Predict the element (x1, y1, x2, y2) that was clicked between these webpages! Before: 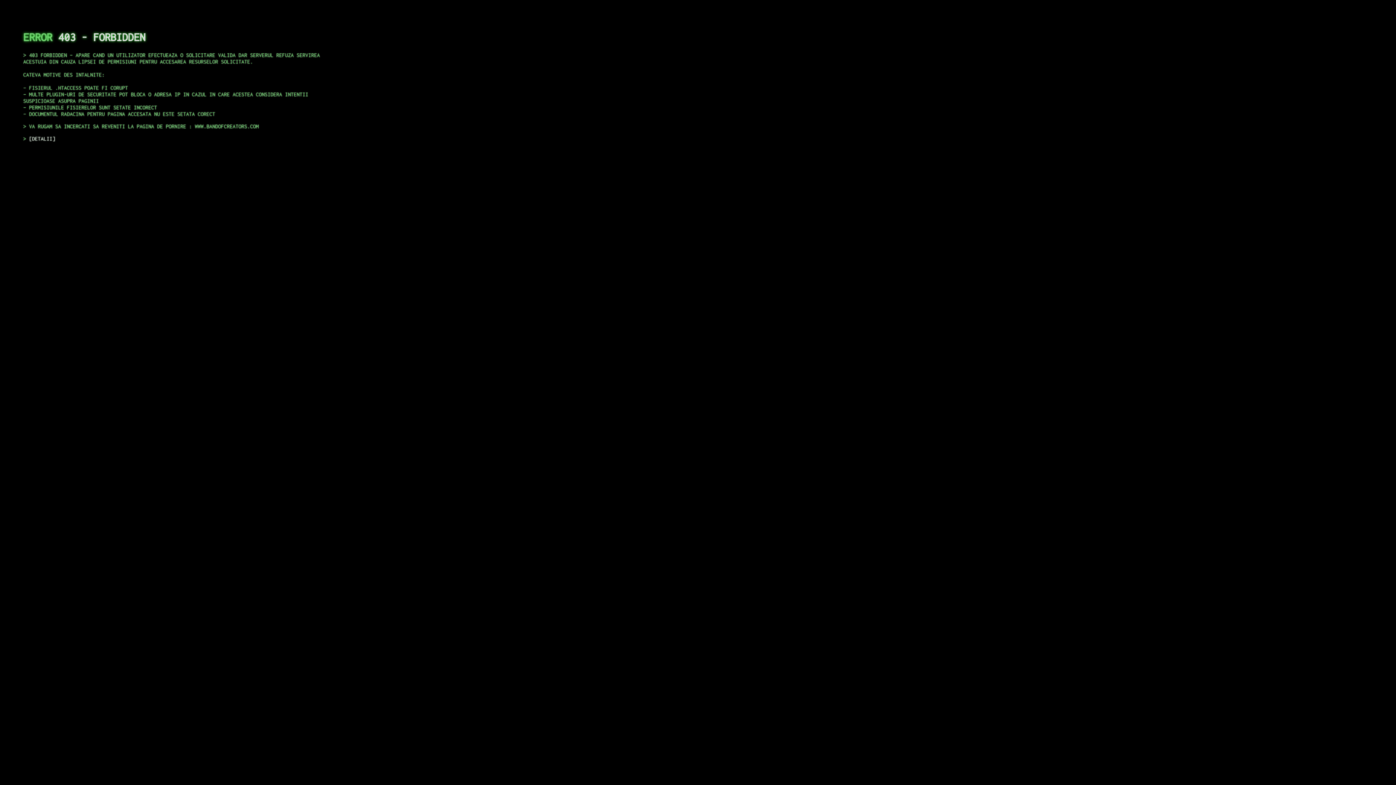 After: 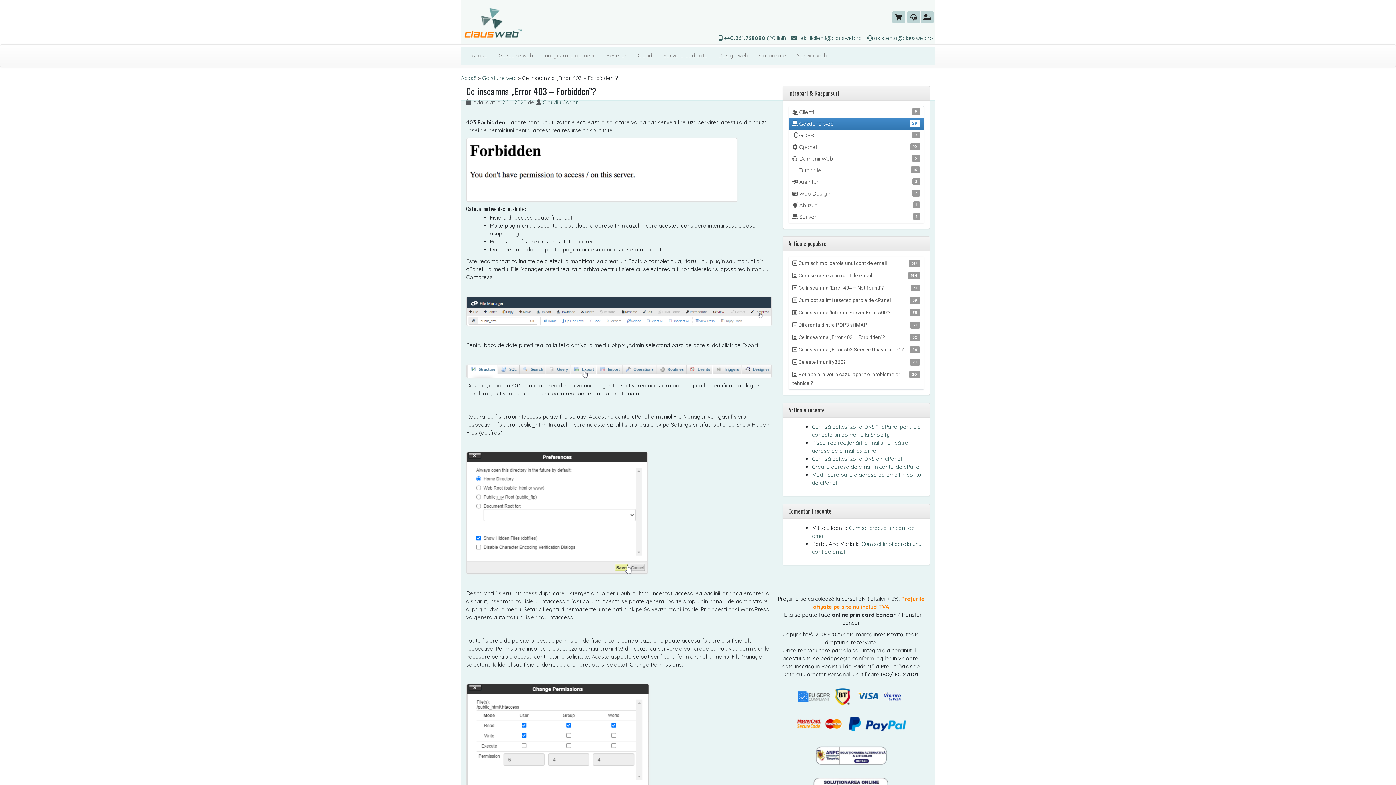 Action: label: DETALII bbox: (29, 135, 55, 141)